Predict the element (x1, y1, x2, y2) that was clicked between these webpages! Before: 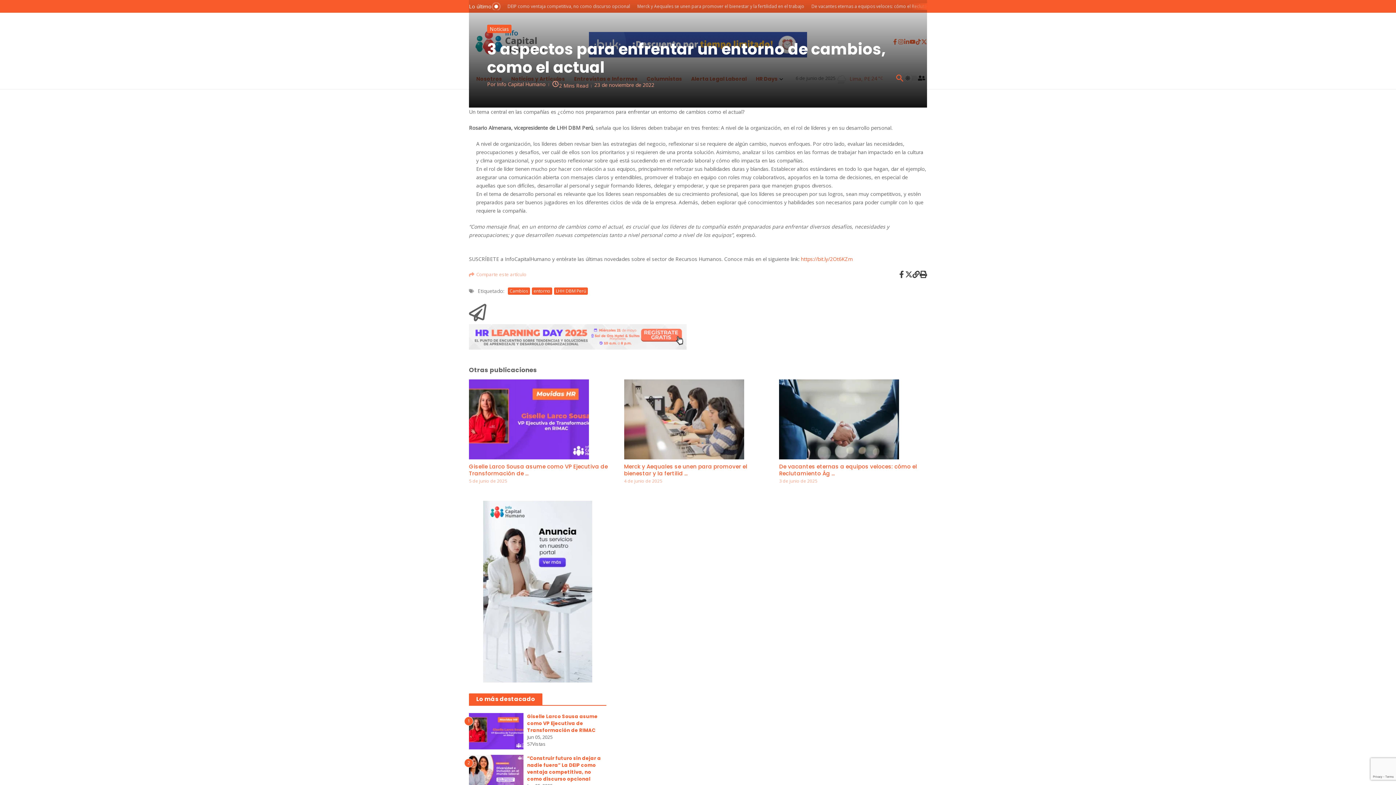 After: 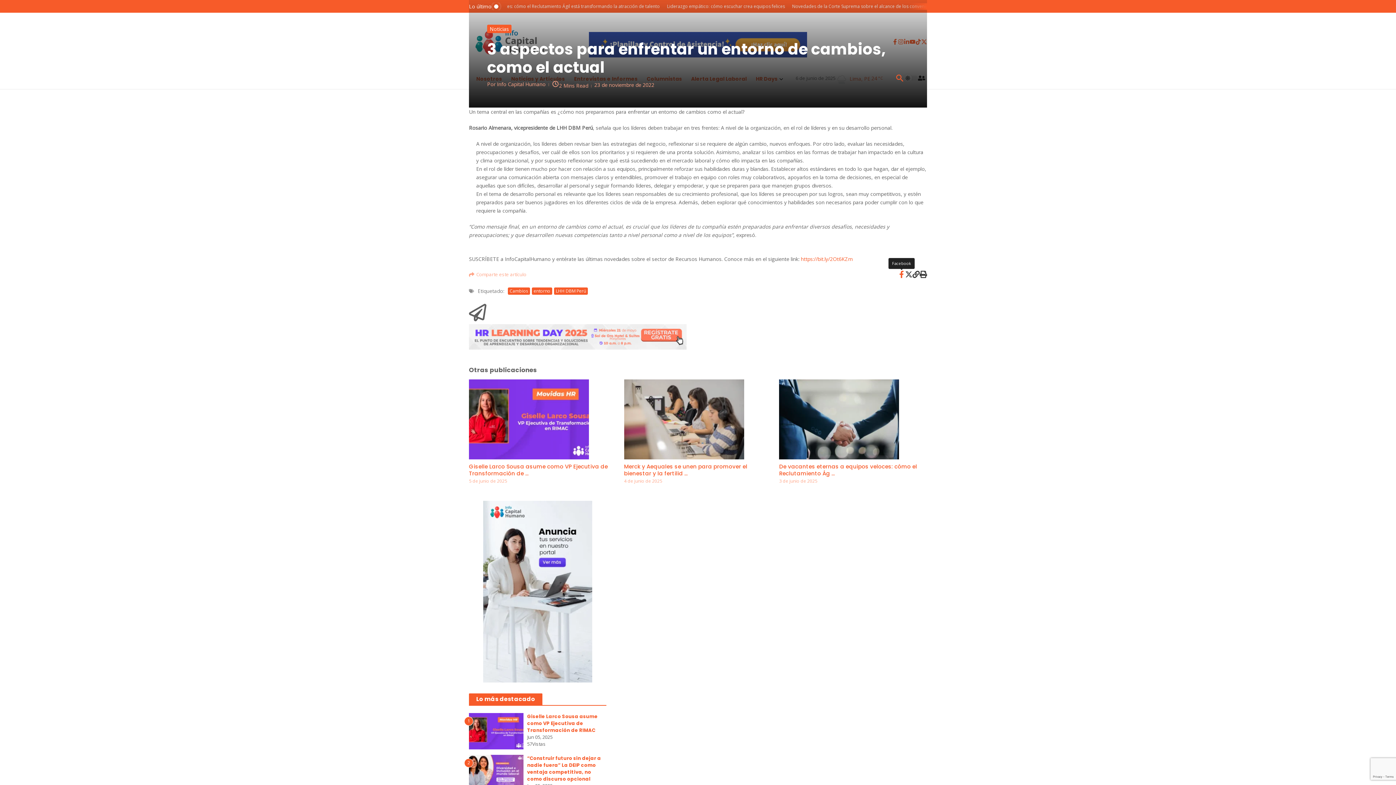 Action: bbox: (898, 270, 905, 278)